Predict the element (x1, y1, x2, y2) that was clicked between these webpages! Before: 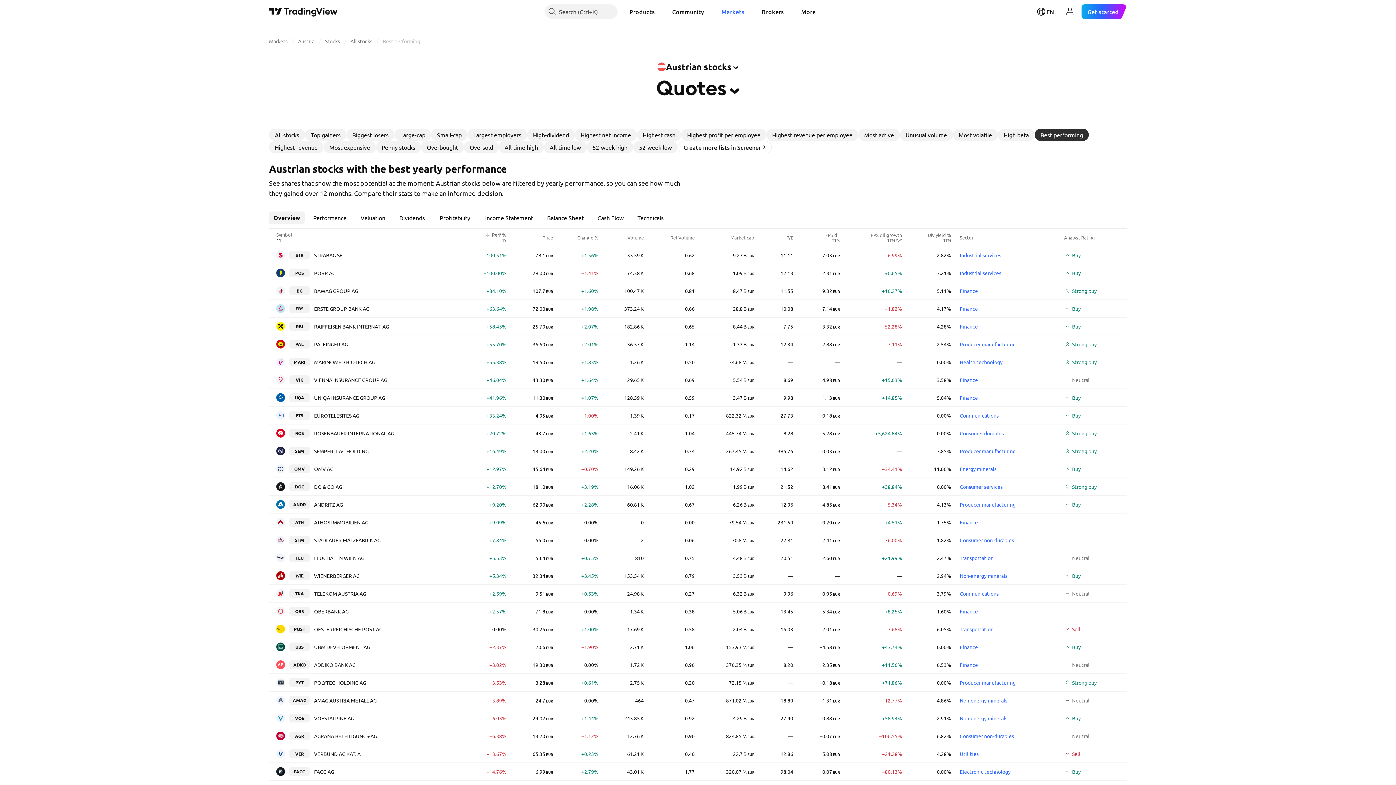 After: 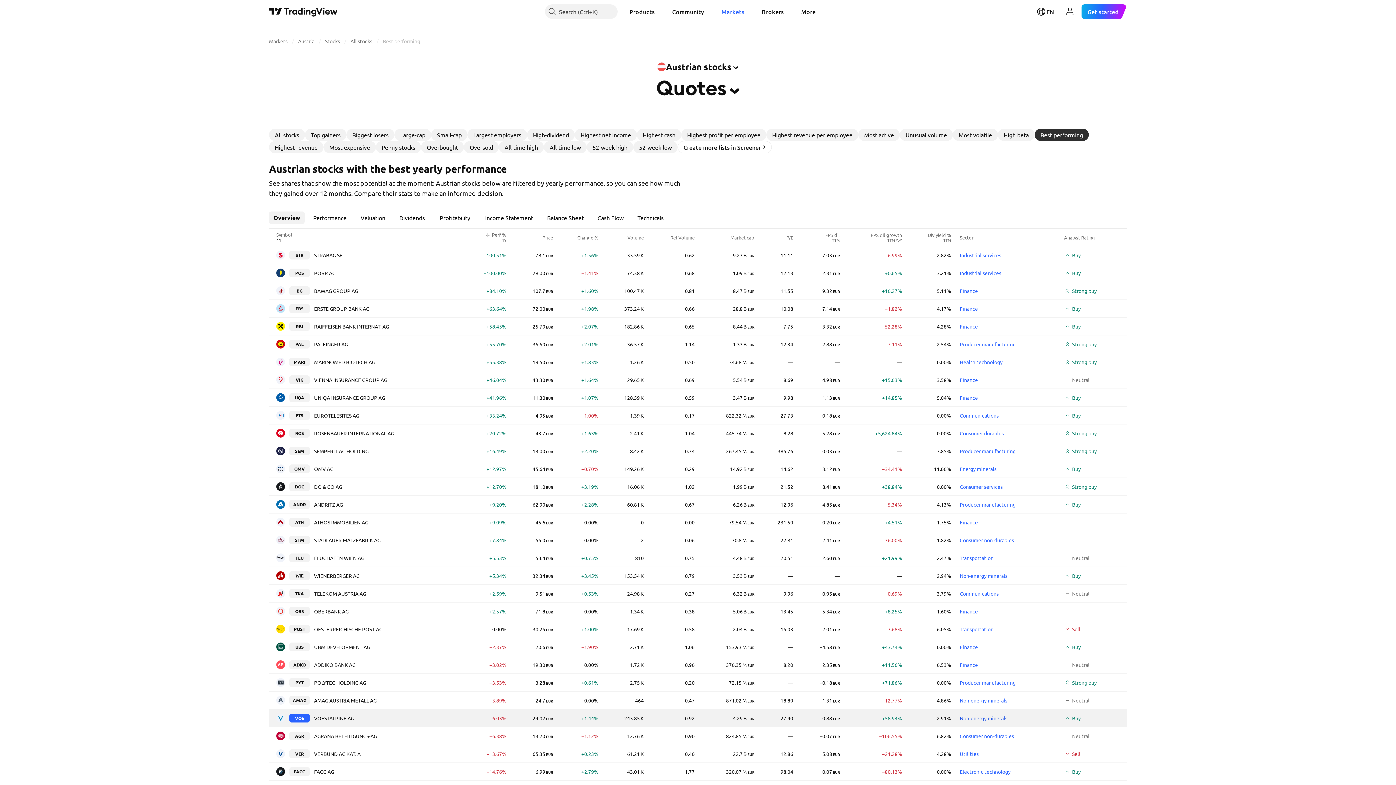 Action: label: Non-energy minerals bbox: (960, 715, 1007, 721)